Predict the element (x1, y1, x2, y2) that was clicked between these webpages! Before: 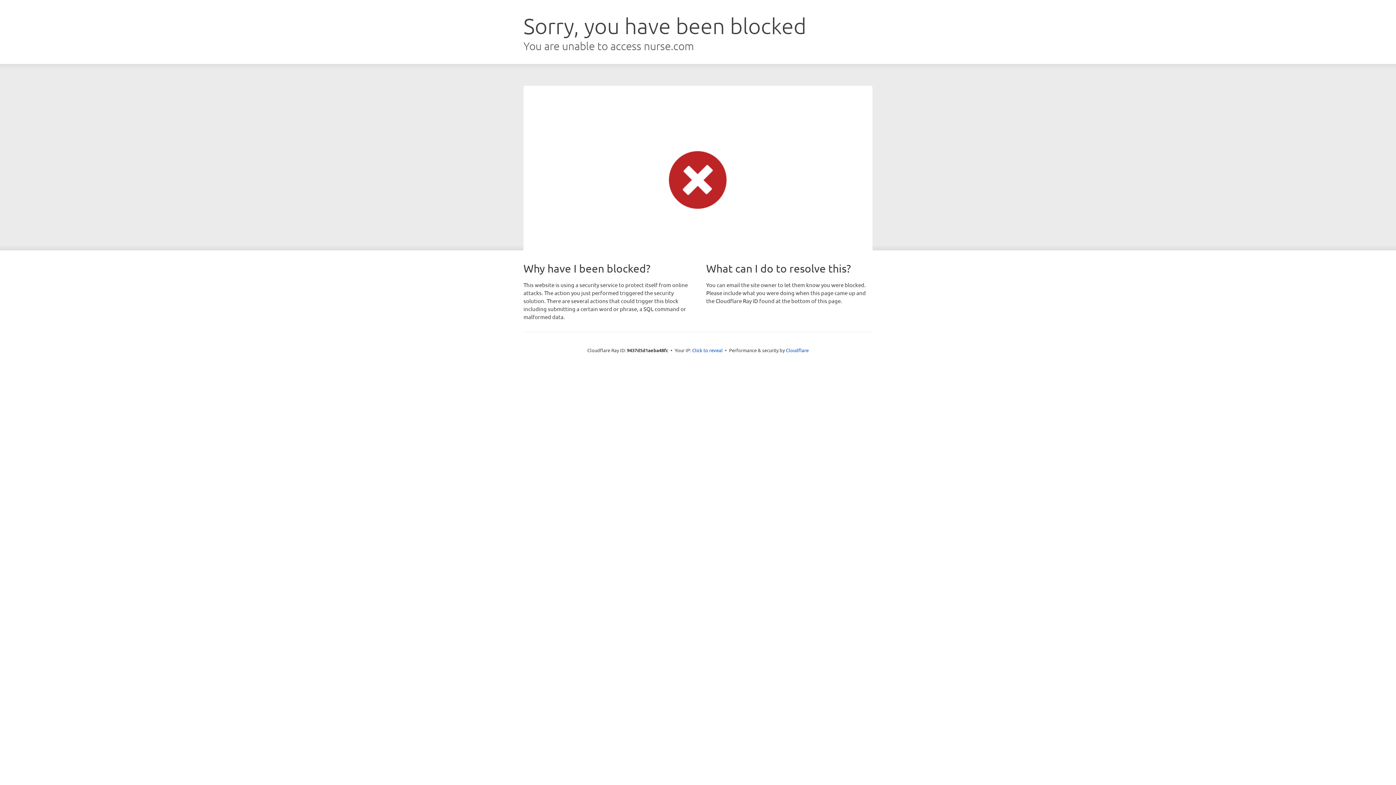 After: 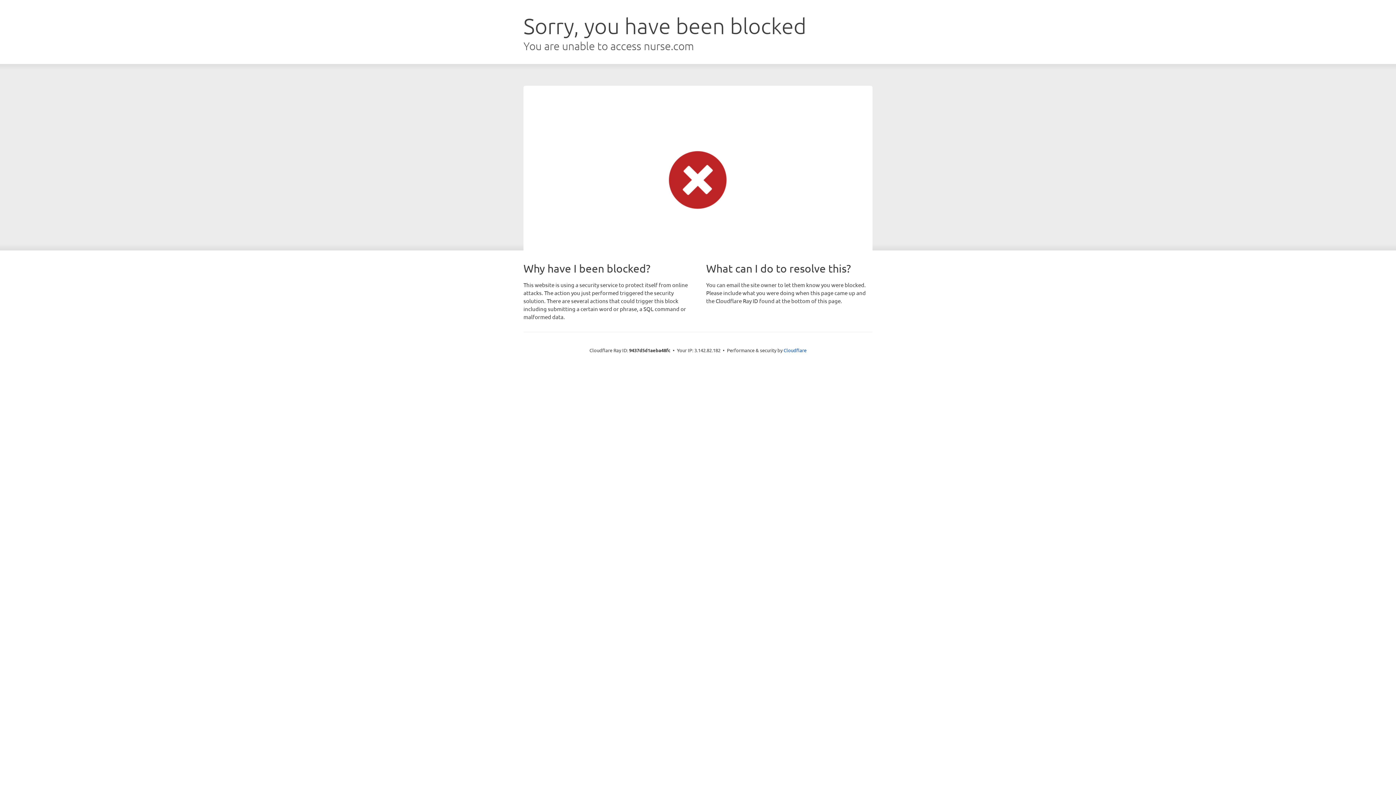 Action: bbox: (692, 346, 722, 353) label: Click to reveal